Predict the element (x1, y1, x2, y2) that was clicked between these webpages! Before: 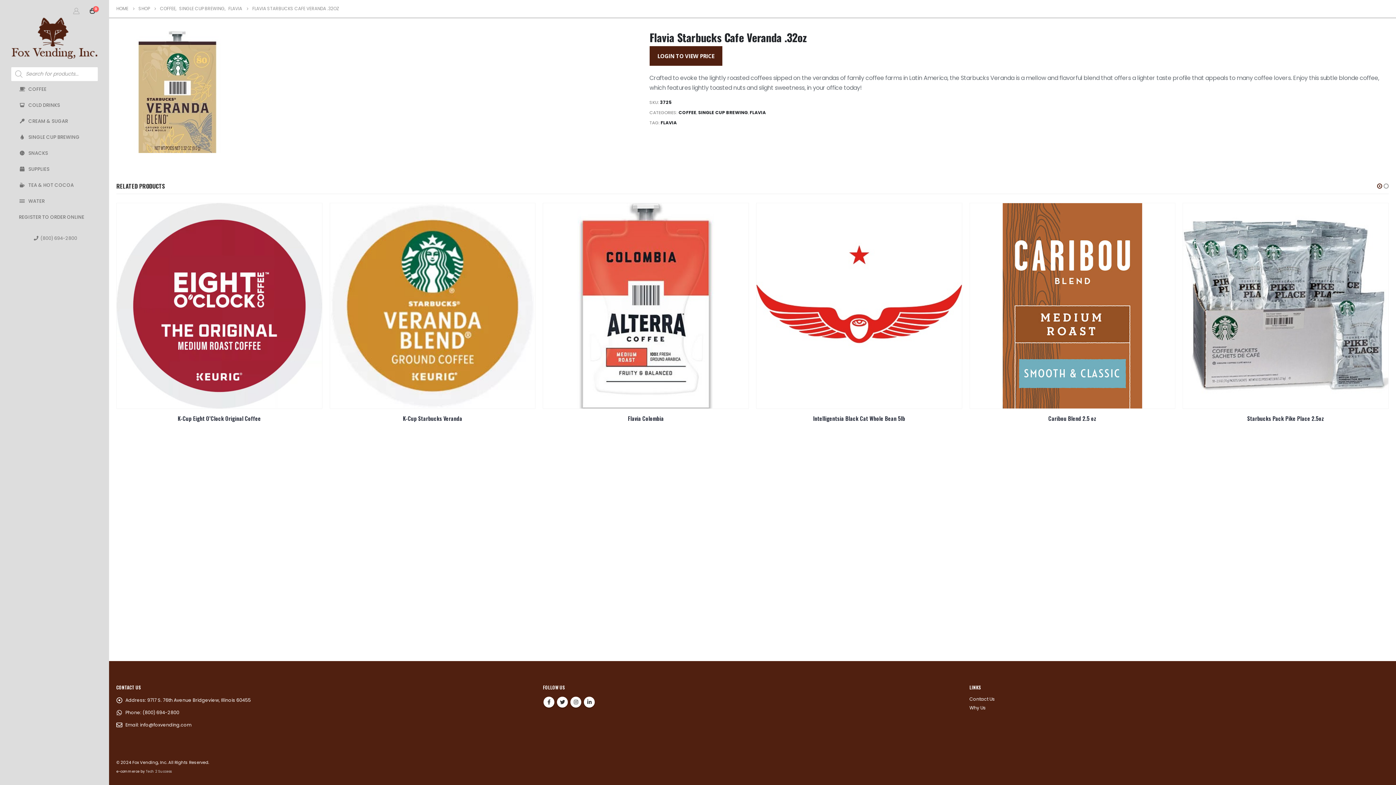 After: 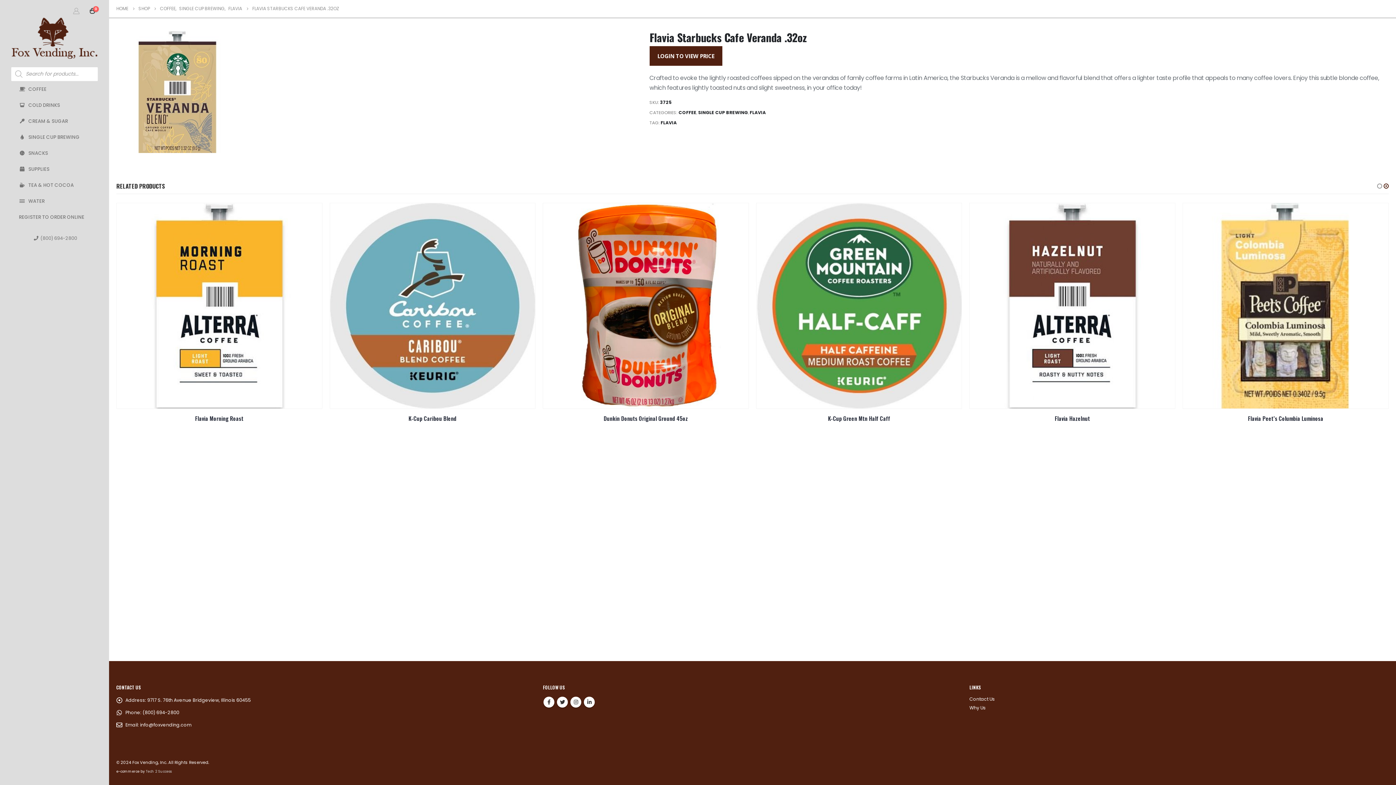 Action: label: (800) 694-2800 bbox: (32, 235, 77, 241)